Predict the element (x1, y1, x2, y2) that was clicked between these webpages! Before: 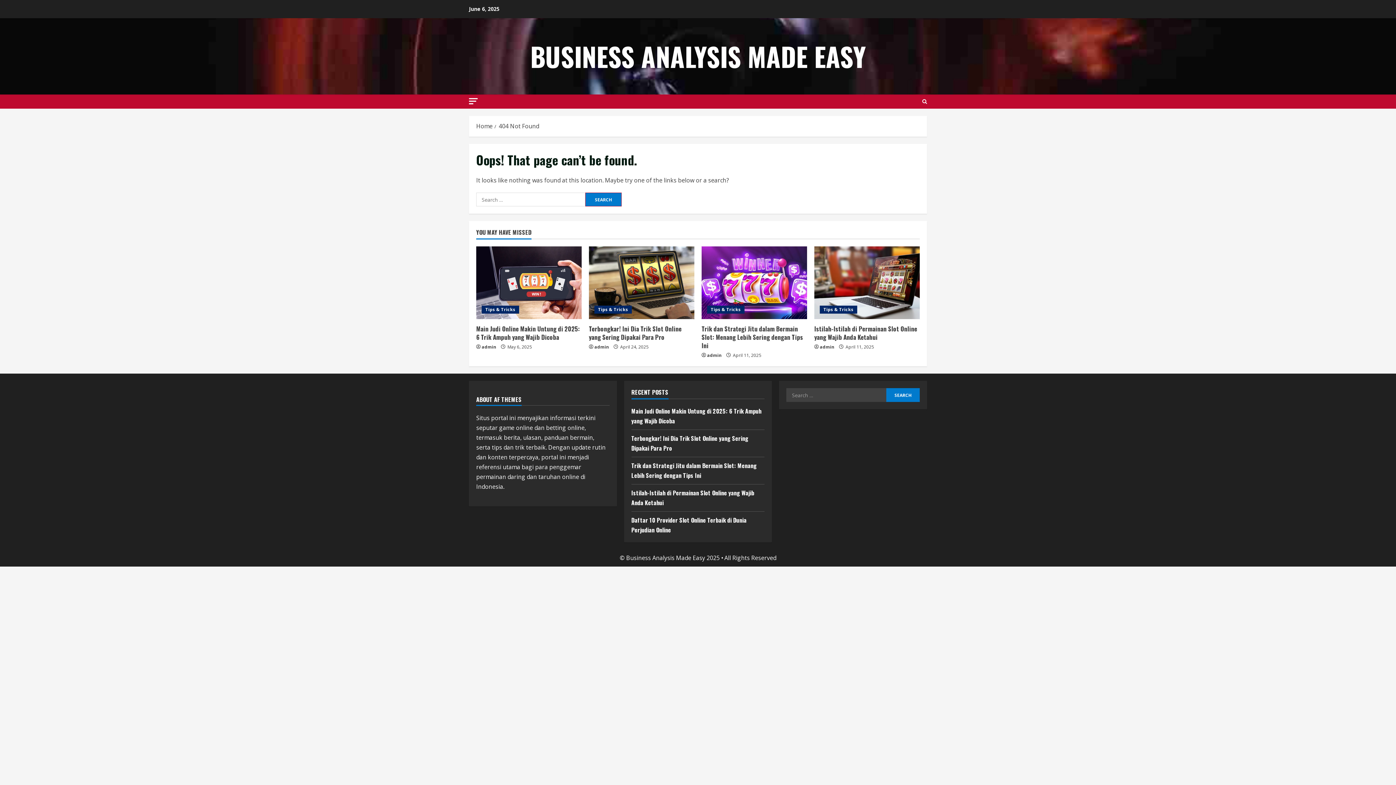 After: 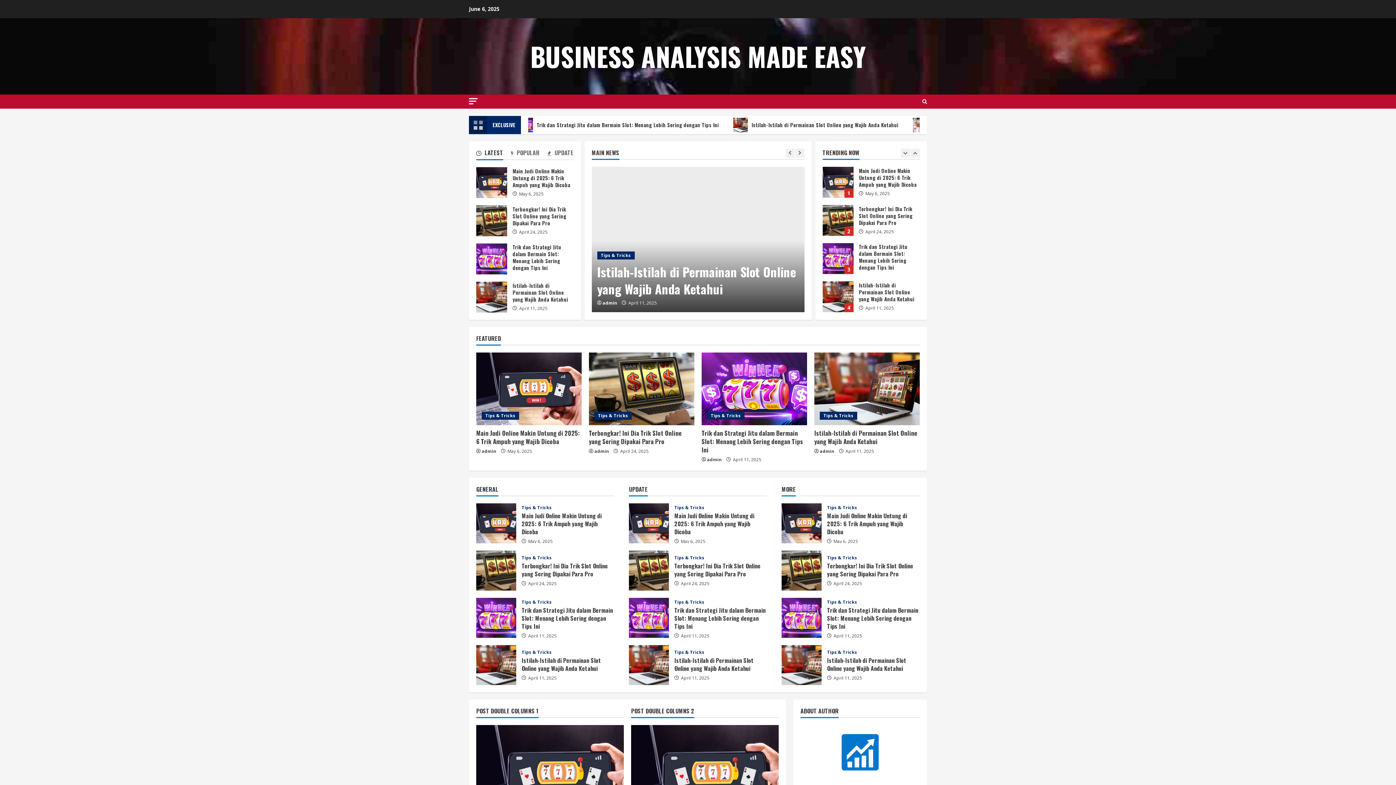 Action: bbox: (498, 122, 539, 130) label: 404 Not Found